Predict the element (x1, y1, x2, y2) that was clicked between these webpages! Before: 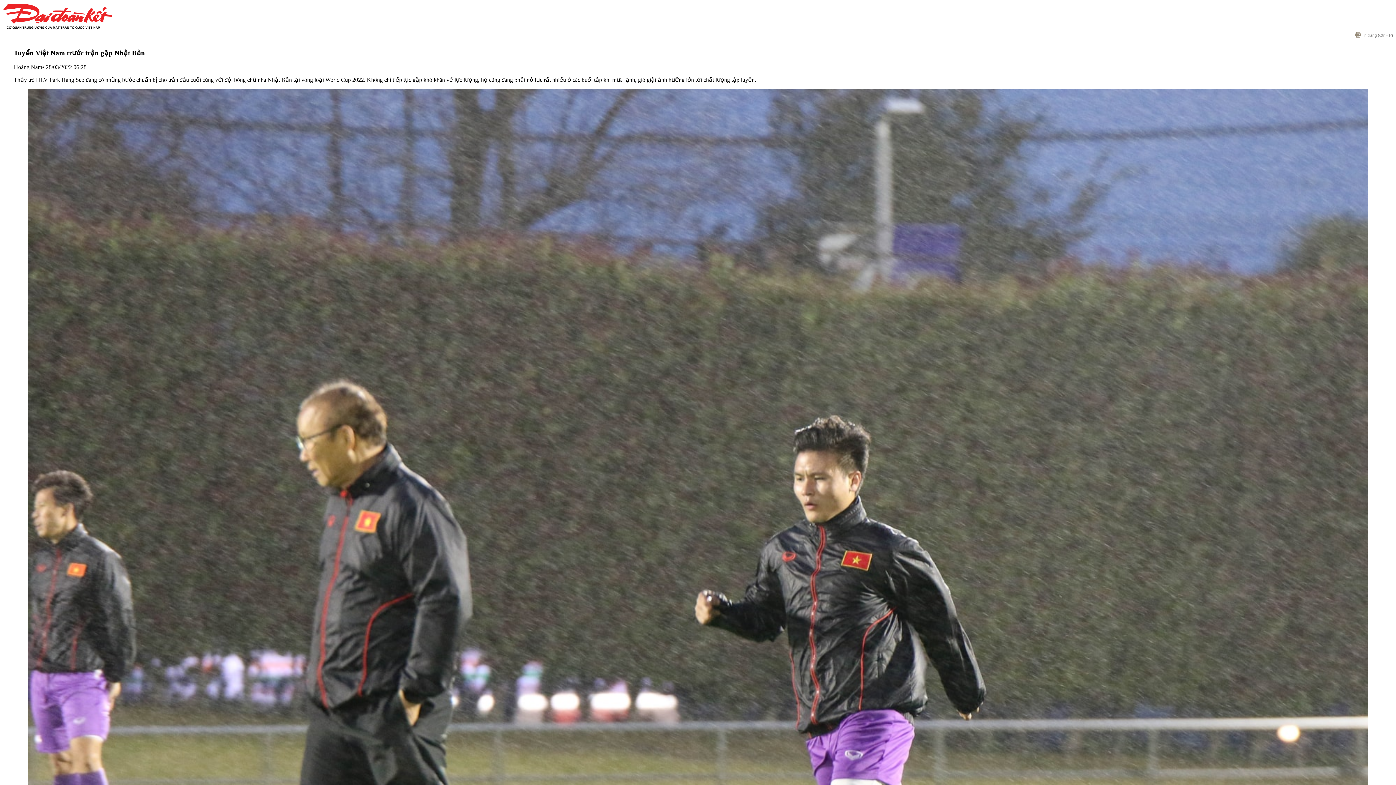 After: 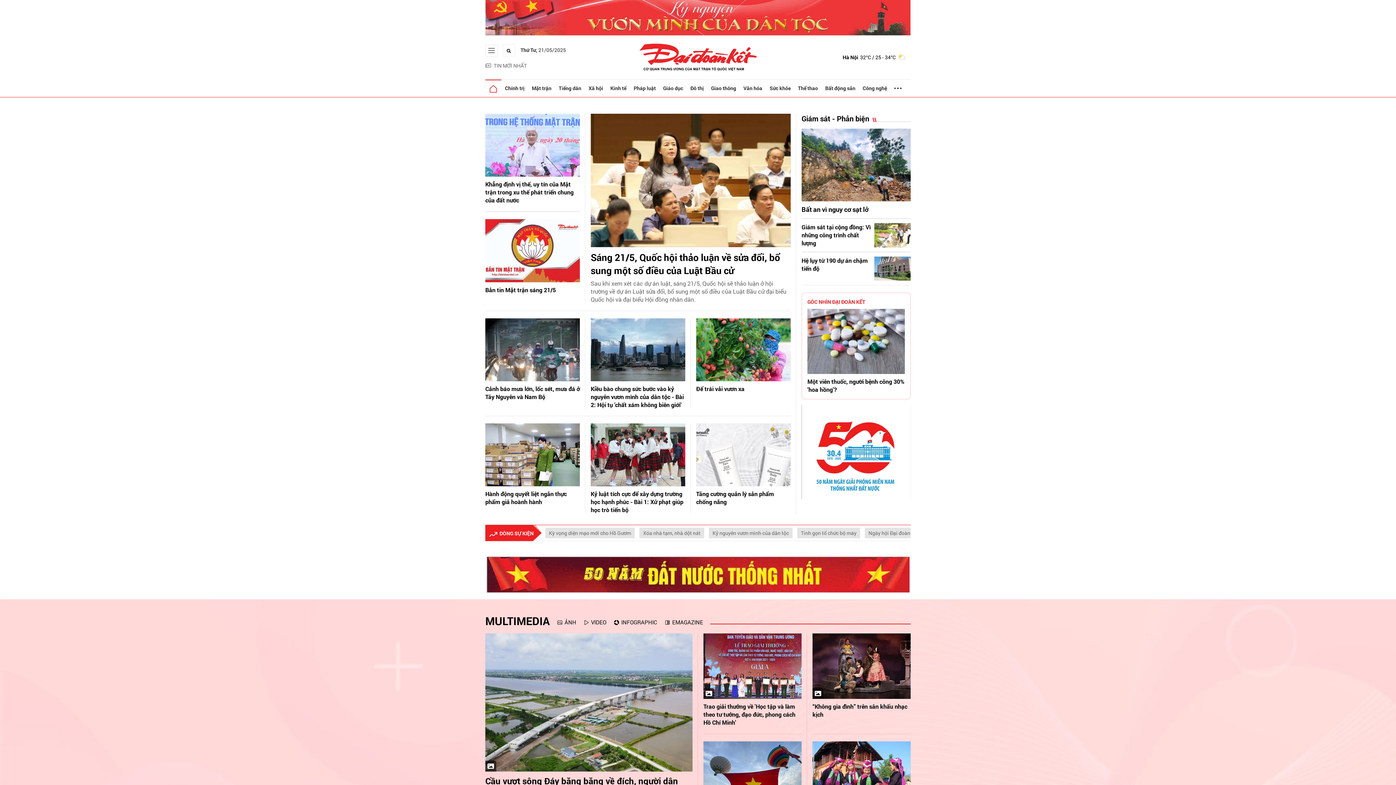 Action: bbox: (2, 24, 112, 31)